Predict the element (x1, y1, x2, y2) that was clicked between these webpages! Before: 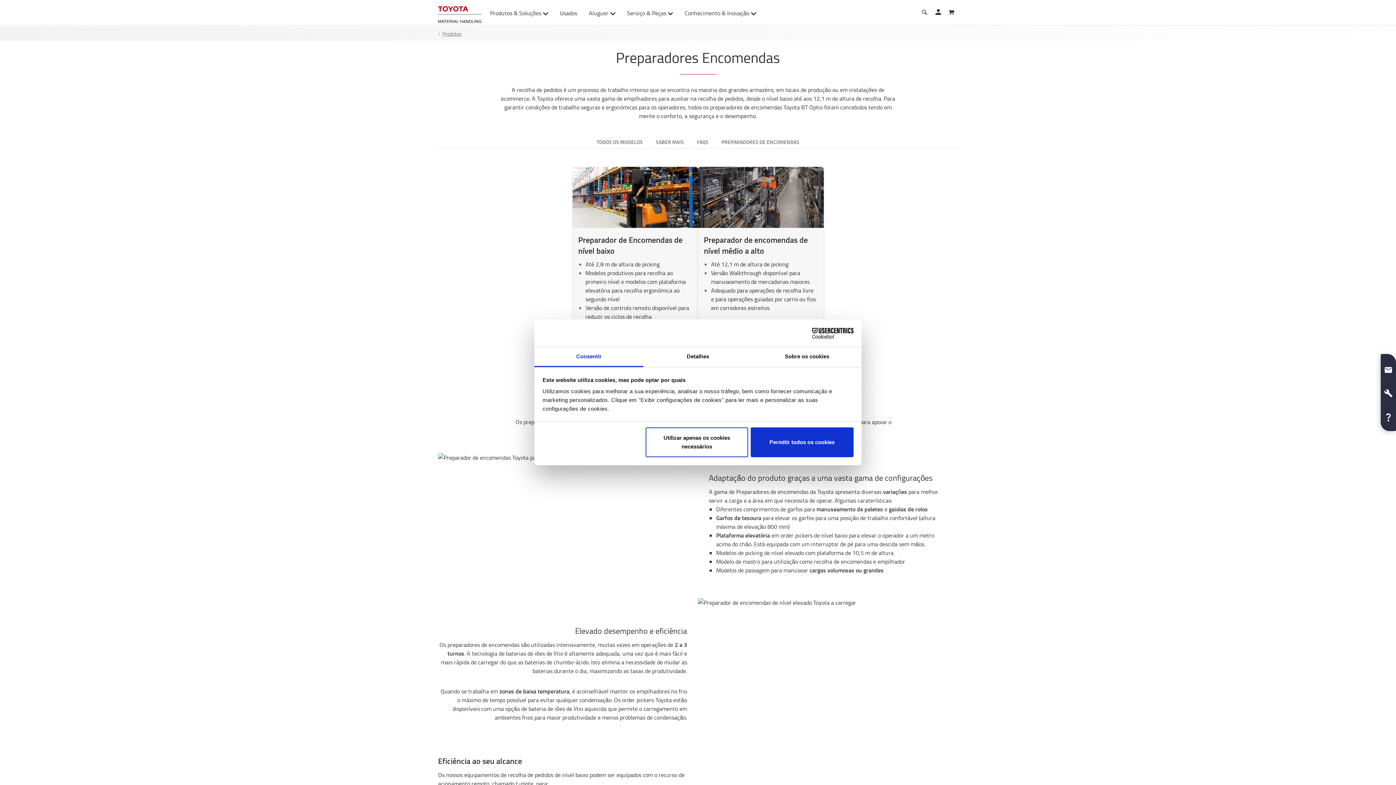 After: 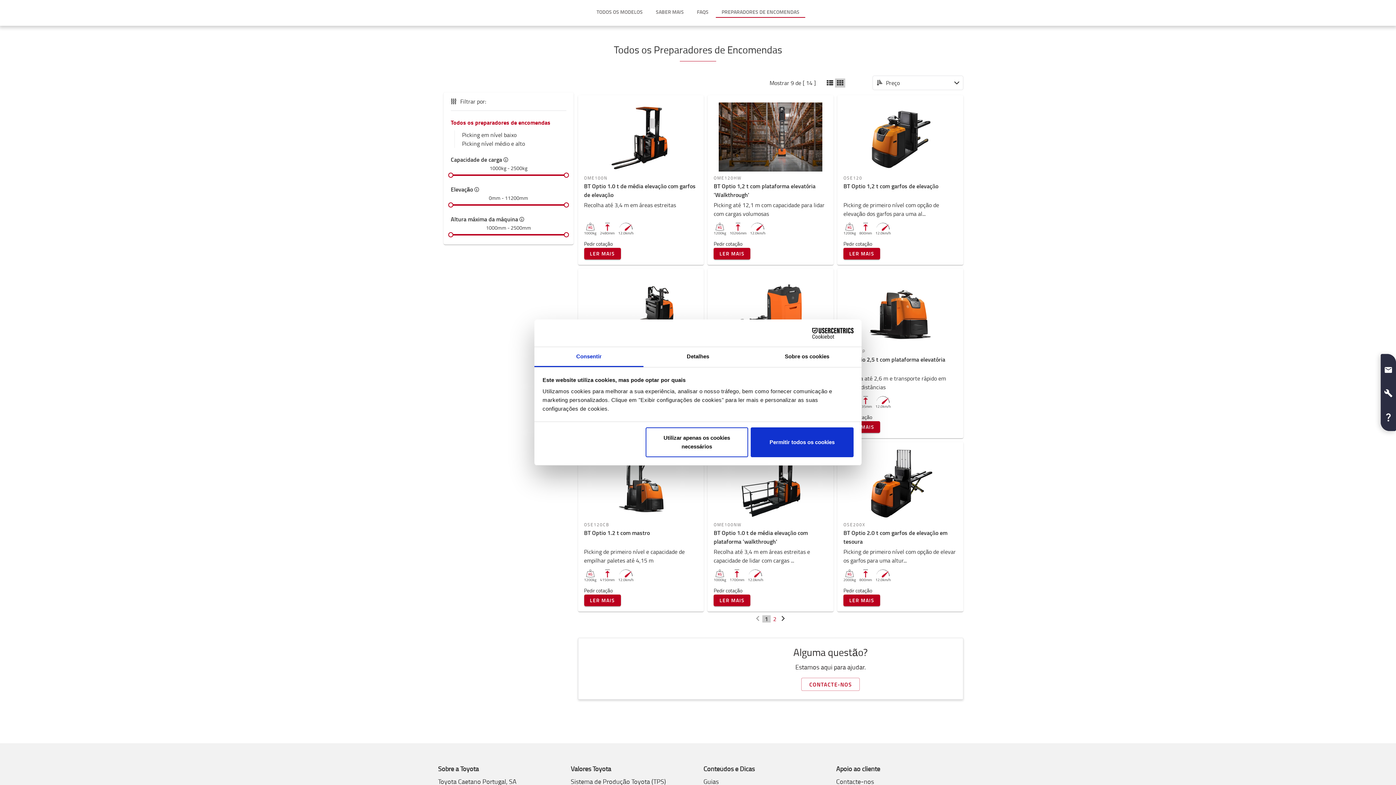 Action: label: PREPARADORES DE ENCOMENDAS bbox: (716, 135, 805, 147)